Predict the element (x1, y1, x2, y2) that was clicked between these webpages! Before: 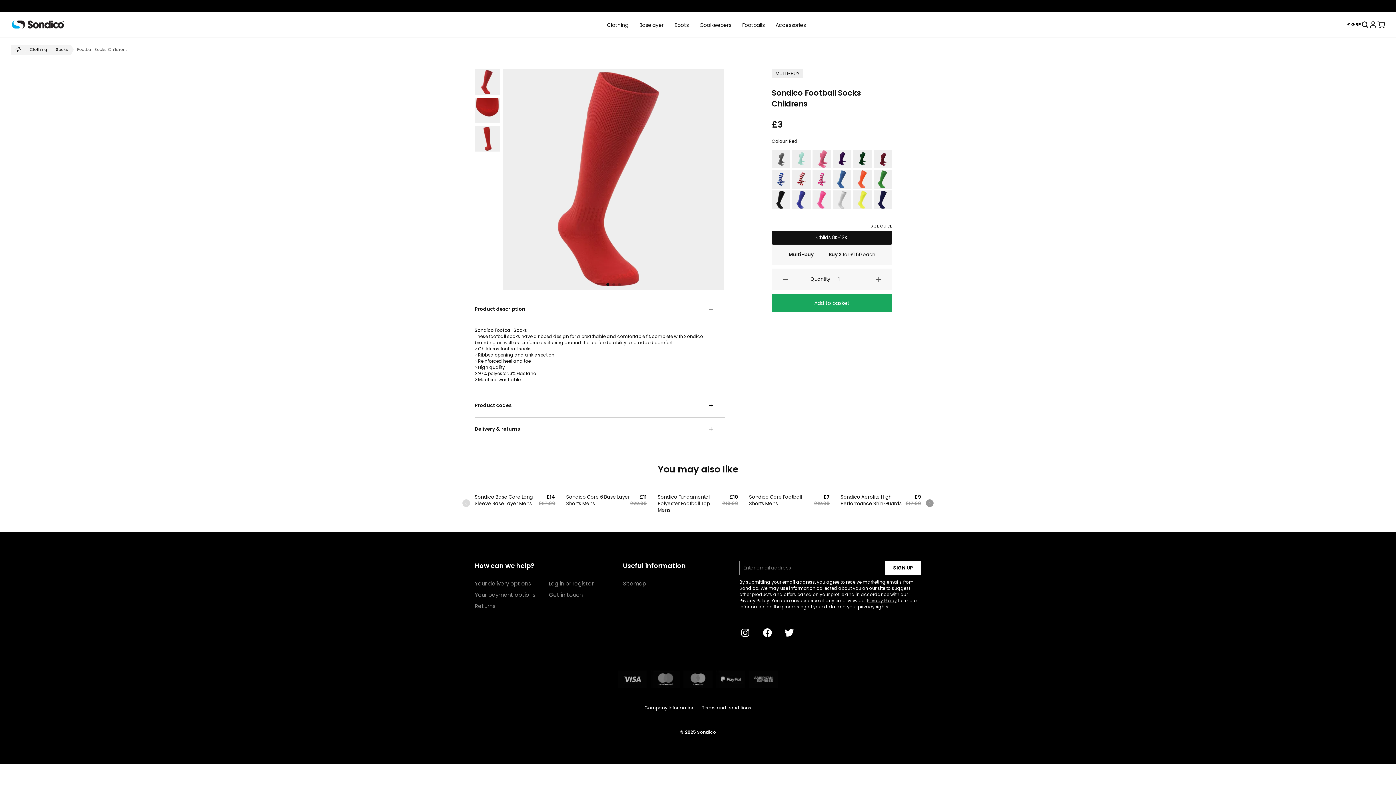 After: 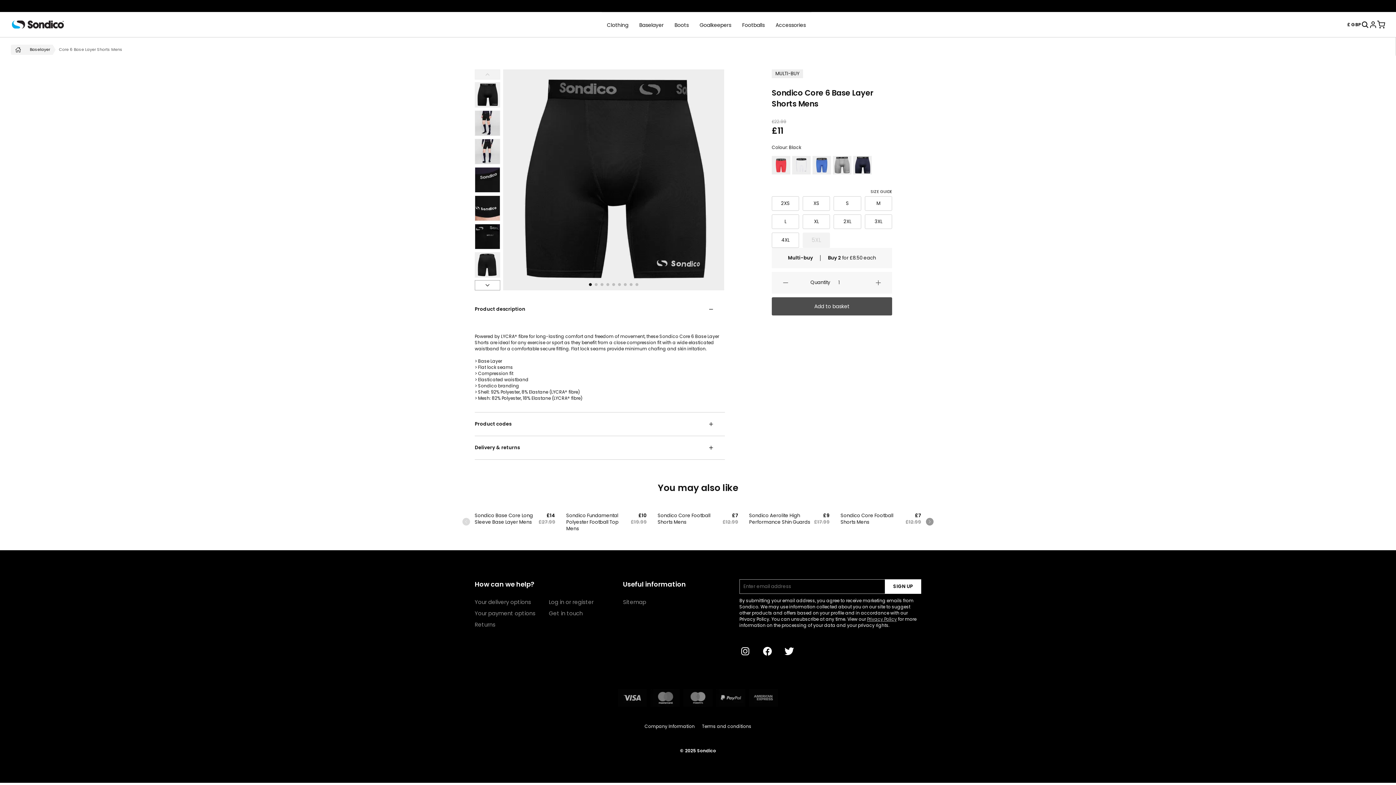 Action: label: Sondico Core 6 Base Layer Shorts Mens
£11
£22.99 bbox: (566, 490, 646, 513)